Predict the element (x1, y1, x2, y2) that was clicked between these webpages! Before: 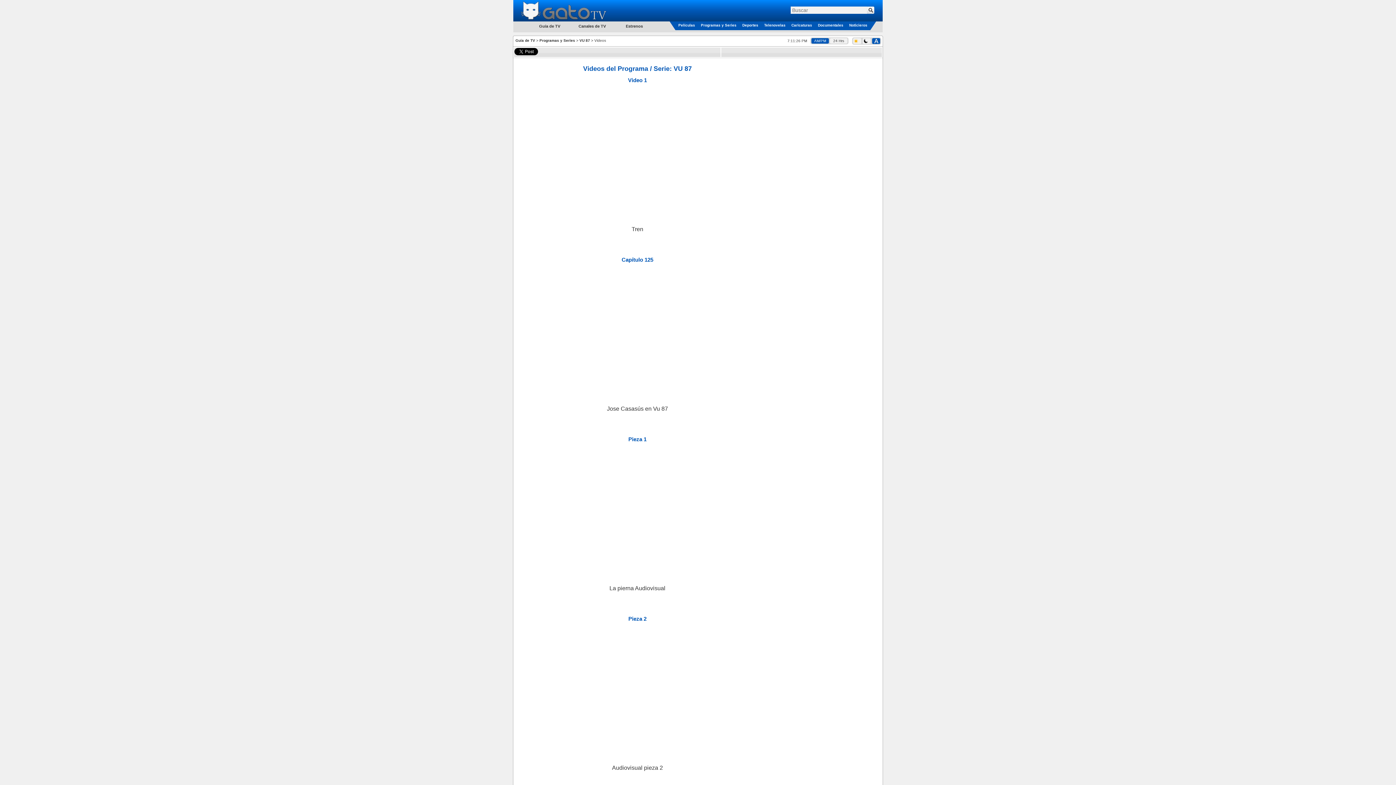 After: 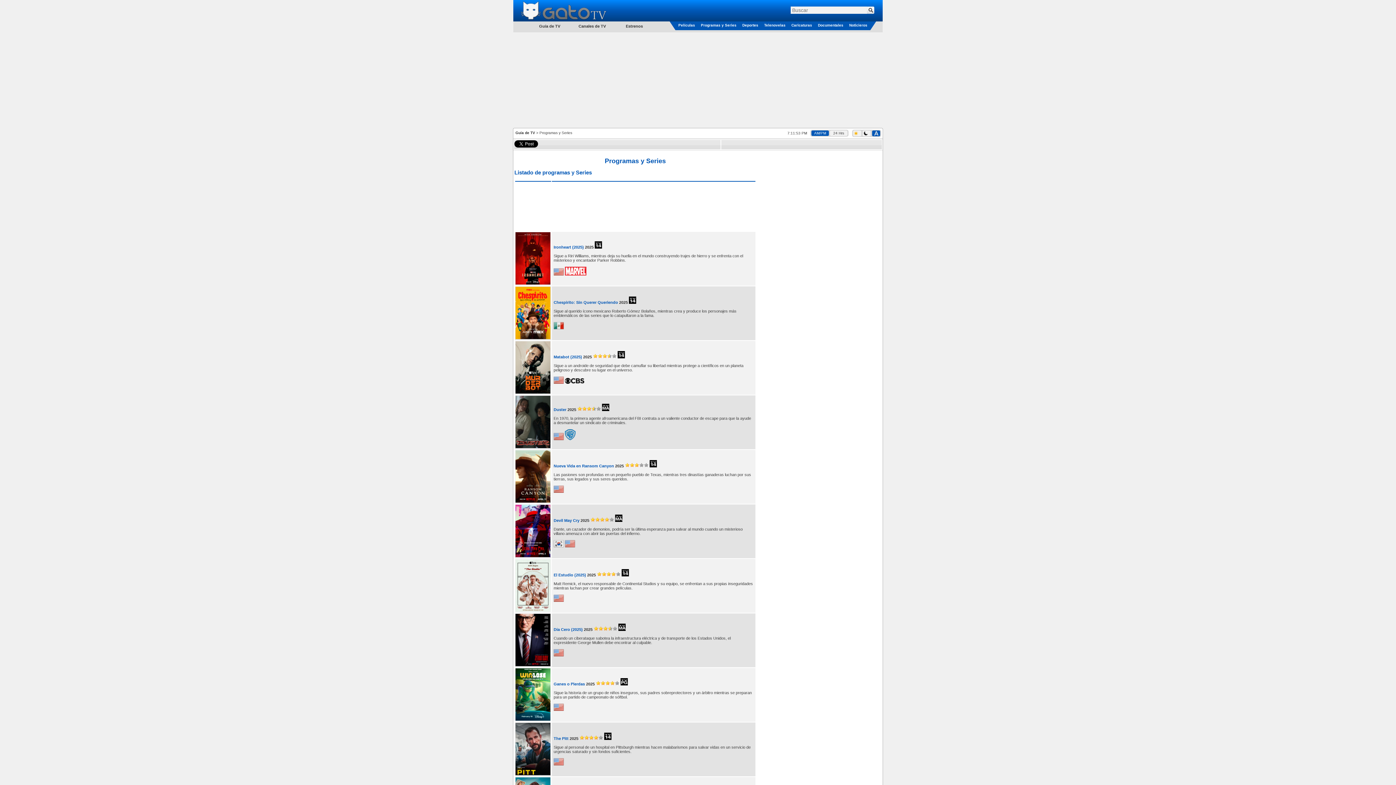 Action: bbox: (701, 23, 736, 27) label: Programas y Series